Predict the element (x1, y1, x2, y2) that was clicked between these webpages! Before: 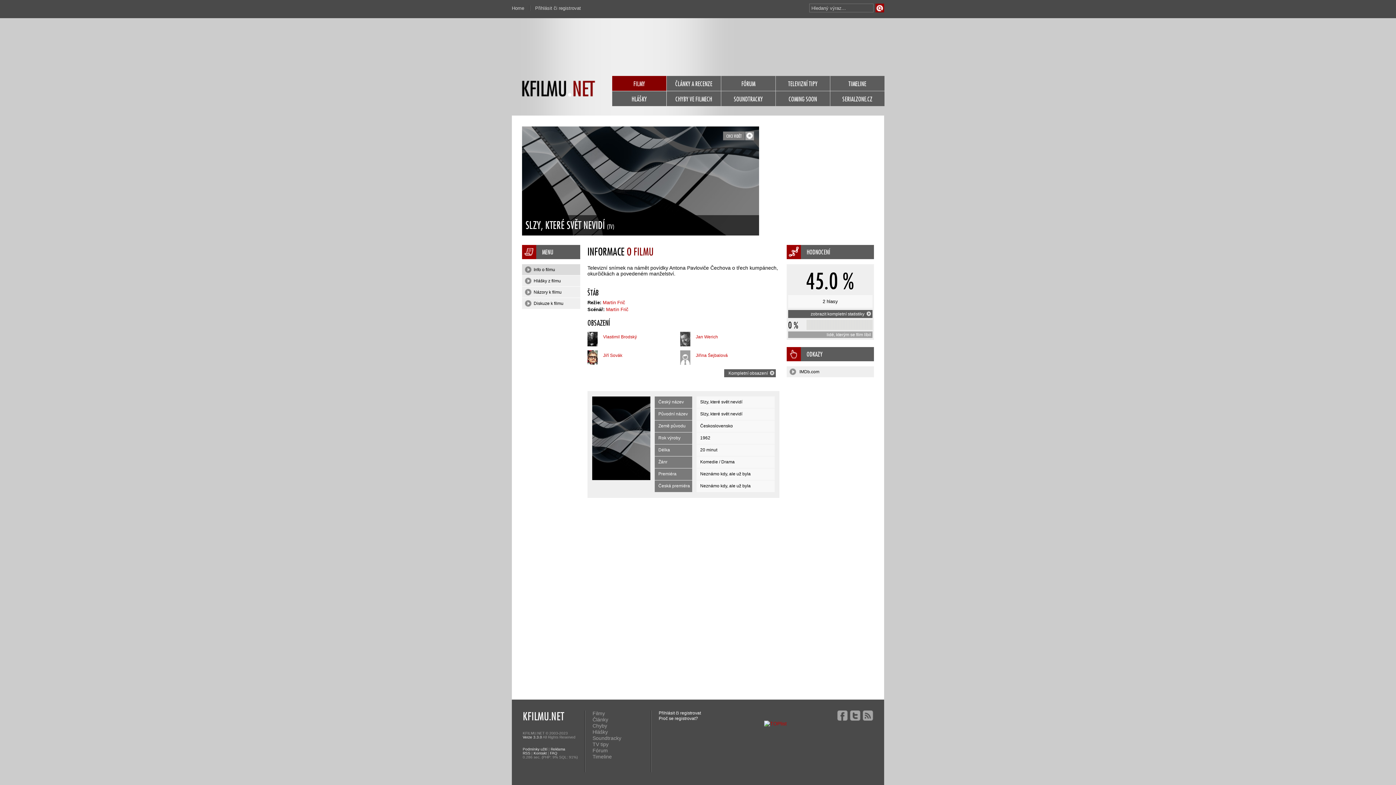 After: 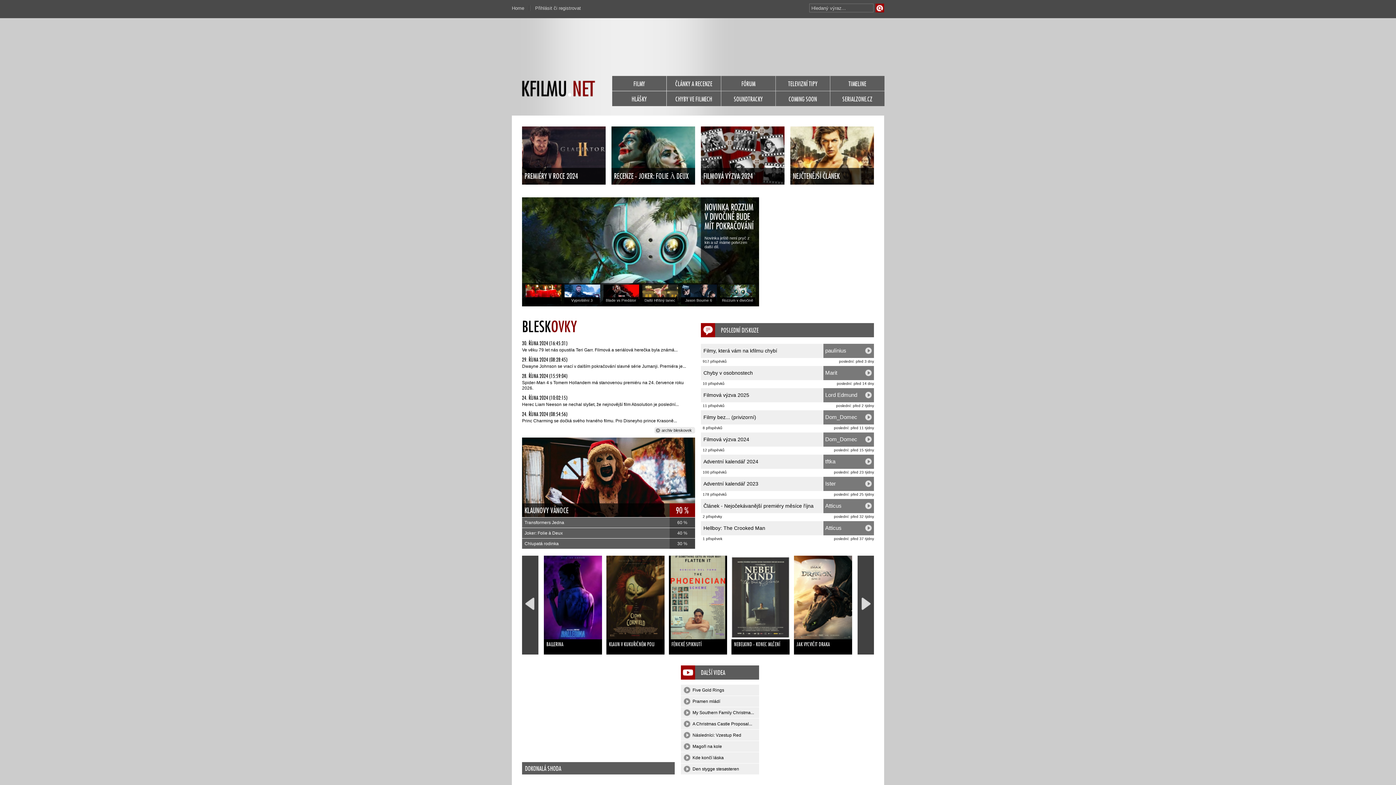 Action: bbox: (512, 98, 605, 104)